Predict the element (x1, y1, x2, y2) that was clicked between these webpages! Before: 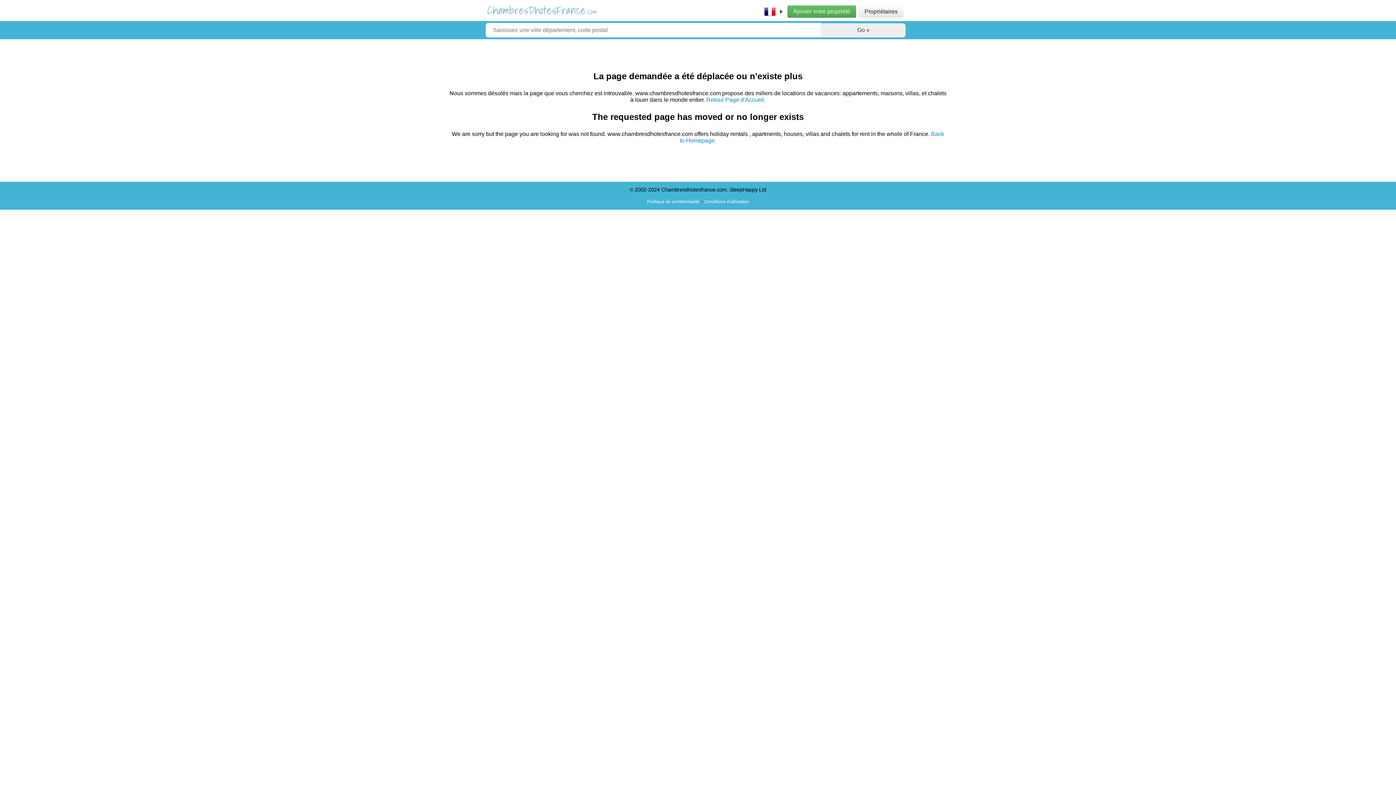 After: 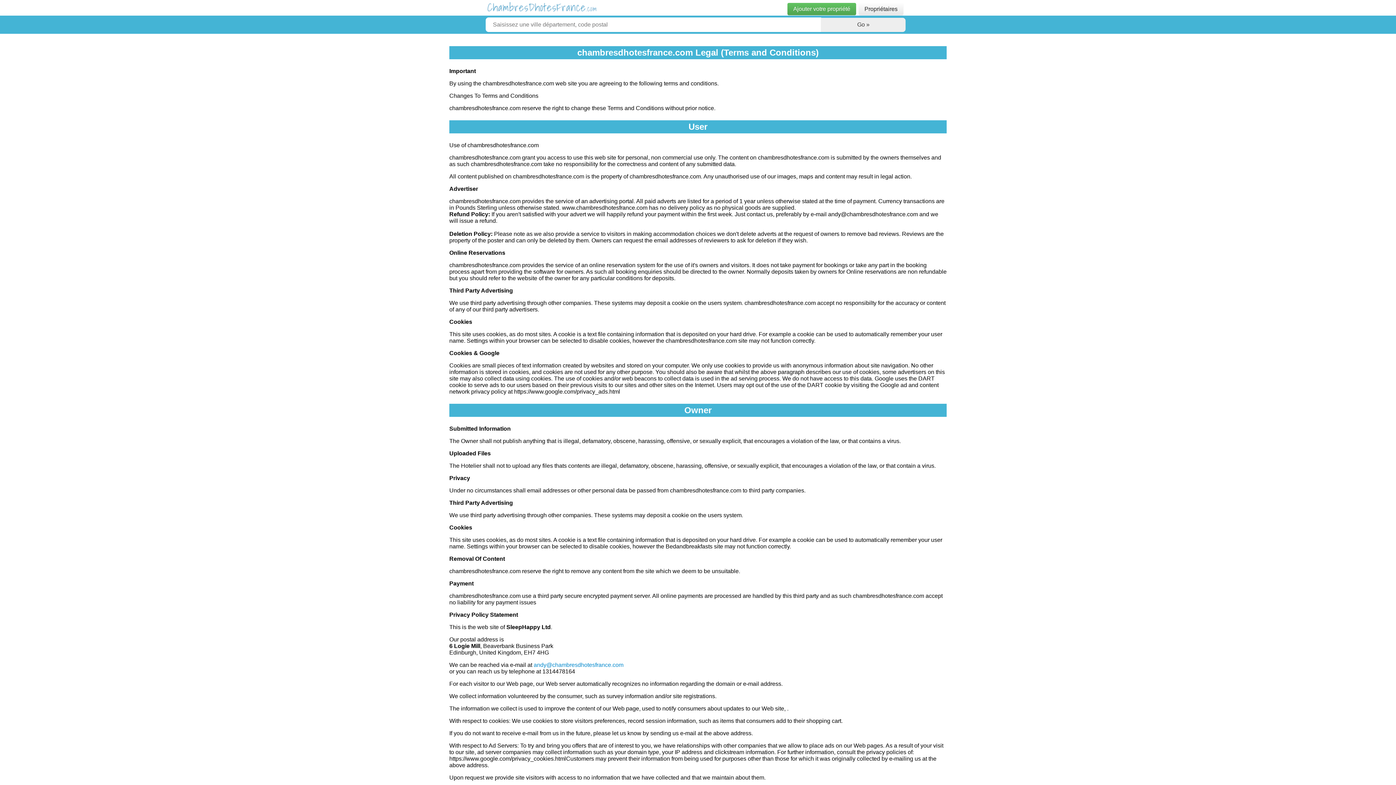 Action: bbox: (704, 199, 749, 204) label: Conditions d'utilisation